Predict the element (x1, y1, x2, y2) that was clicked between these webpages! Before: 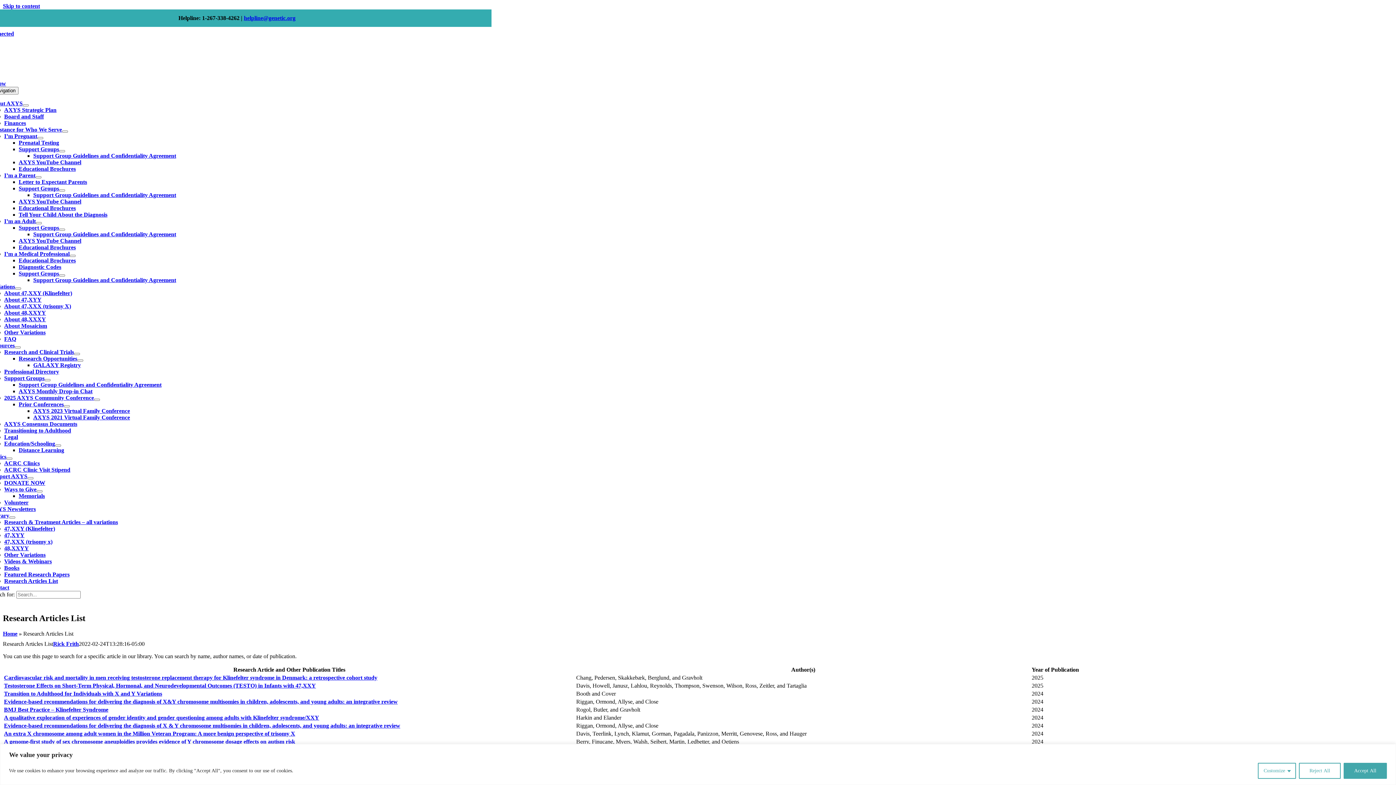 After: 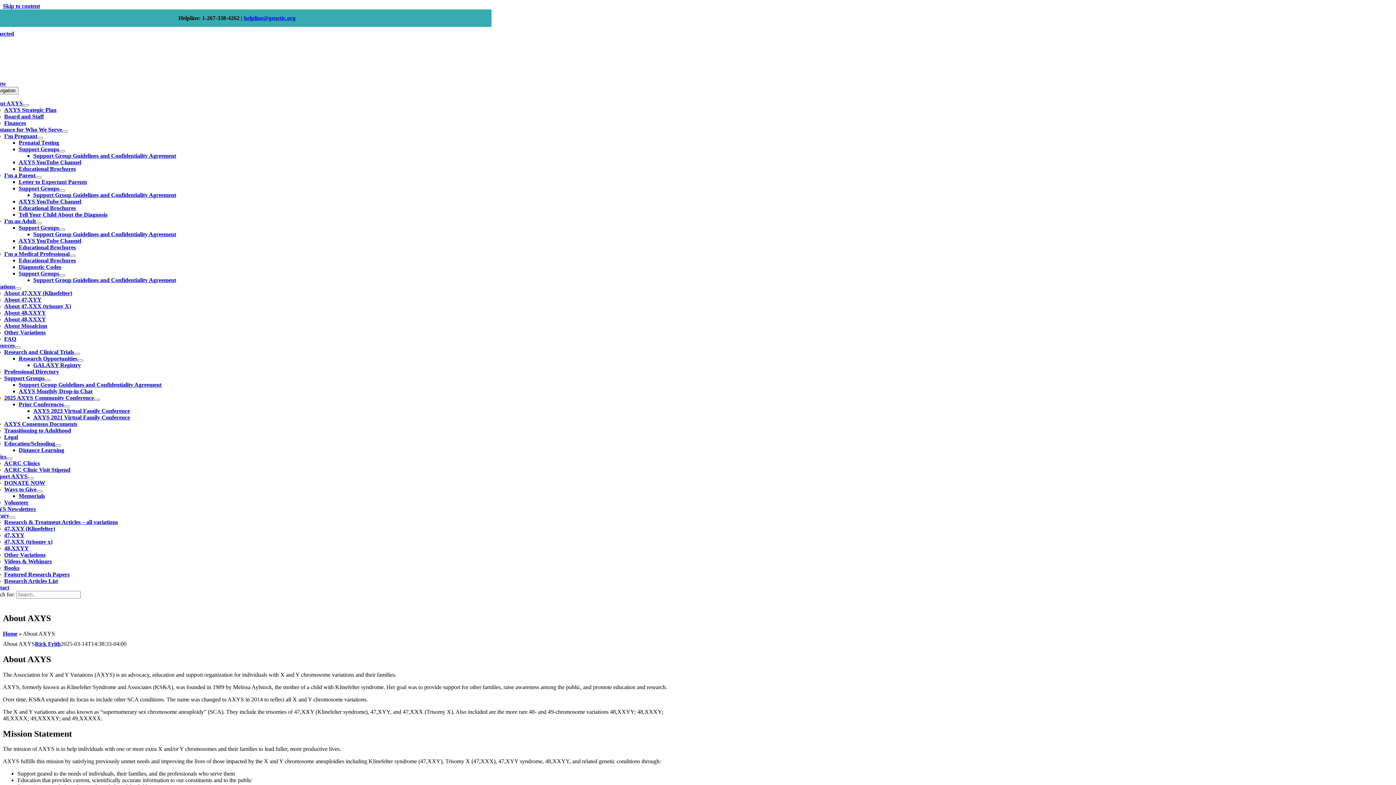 Action: label: About AXYS bbox: (-10, 100, 22, 106)